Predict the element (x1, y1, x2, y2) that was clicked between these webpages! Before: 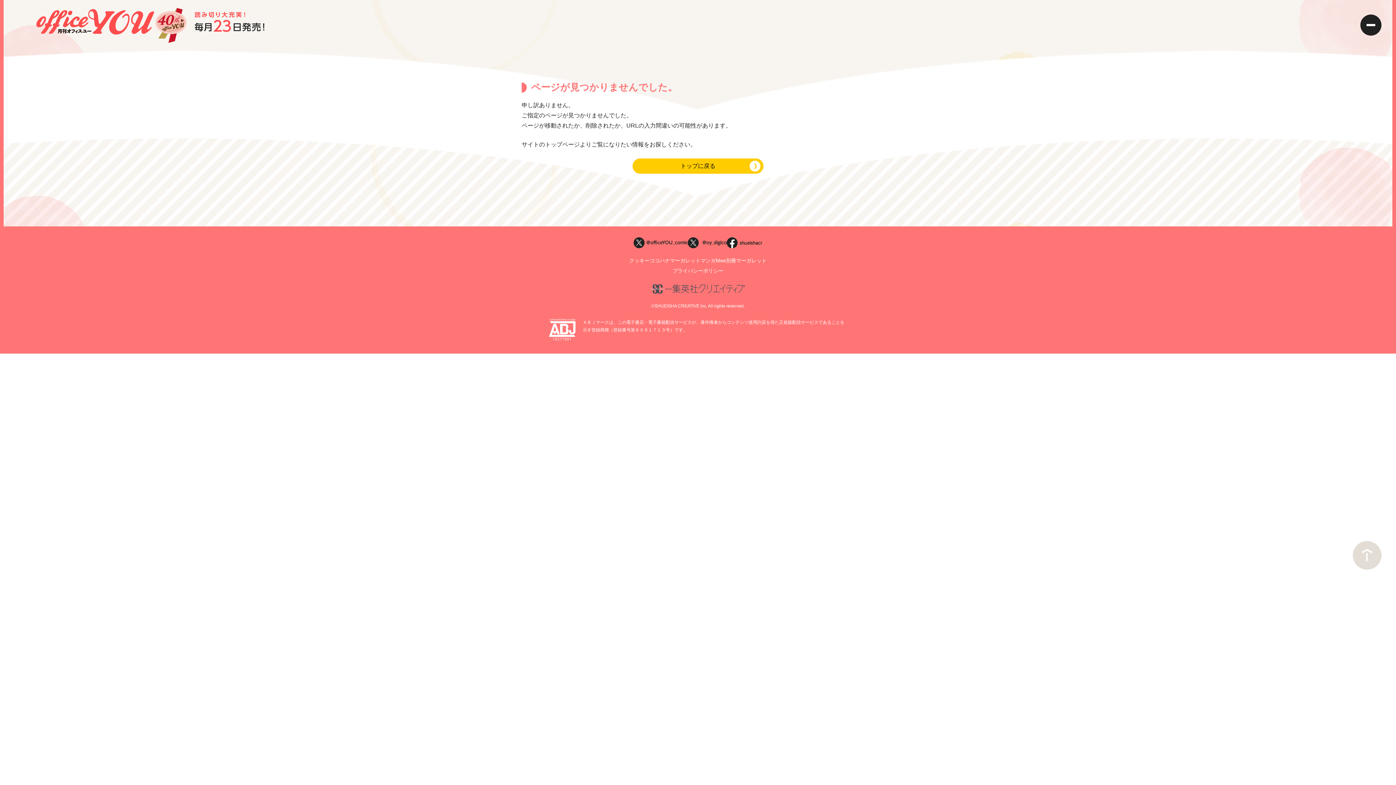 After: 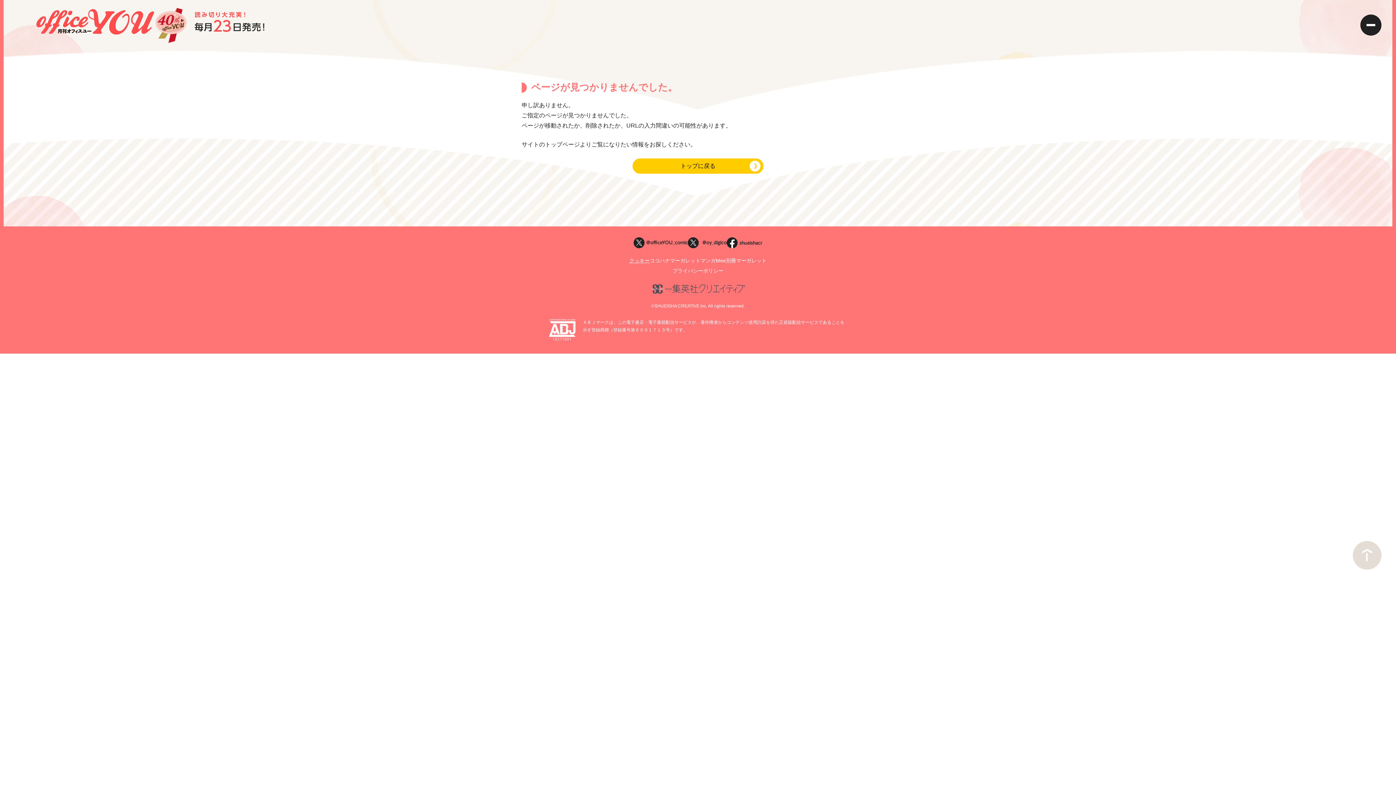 Action: label: クッキー bbox: (629, 257, 649, 263)